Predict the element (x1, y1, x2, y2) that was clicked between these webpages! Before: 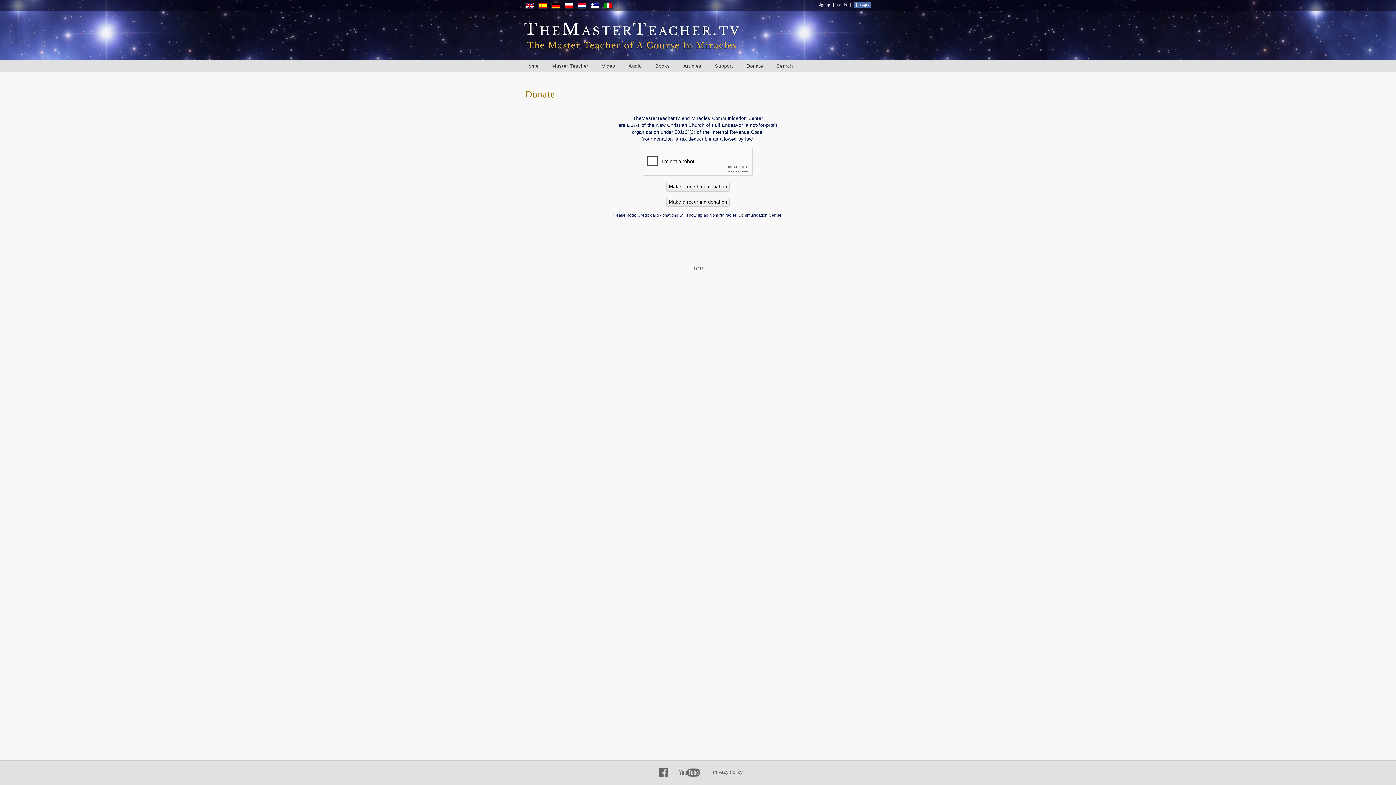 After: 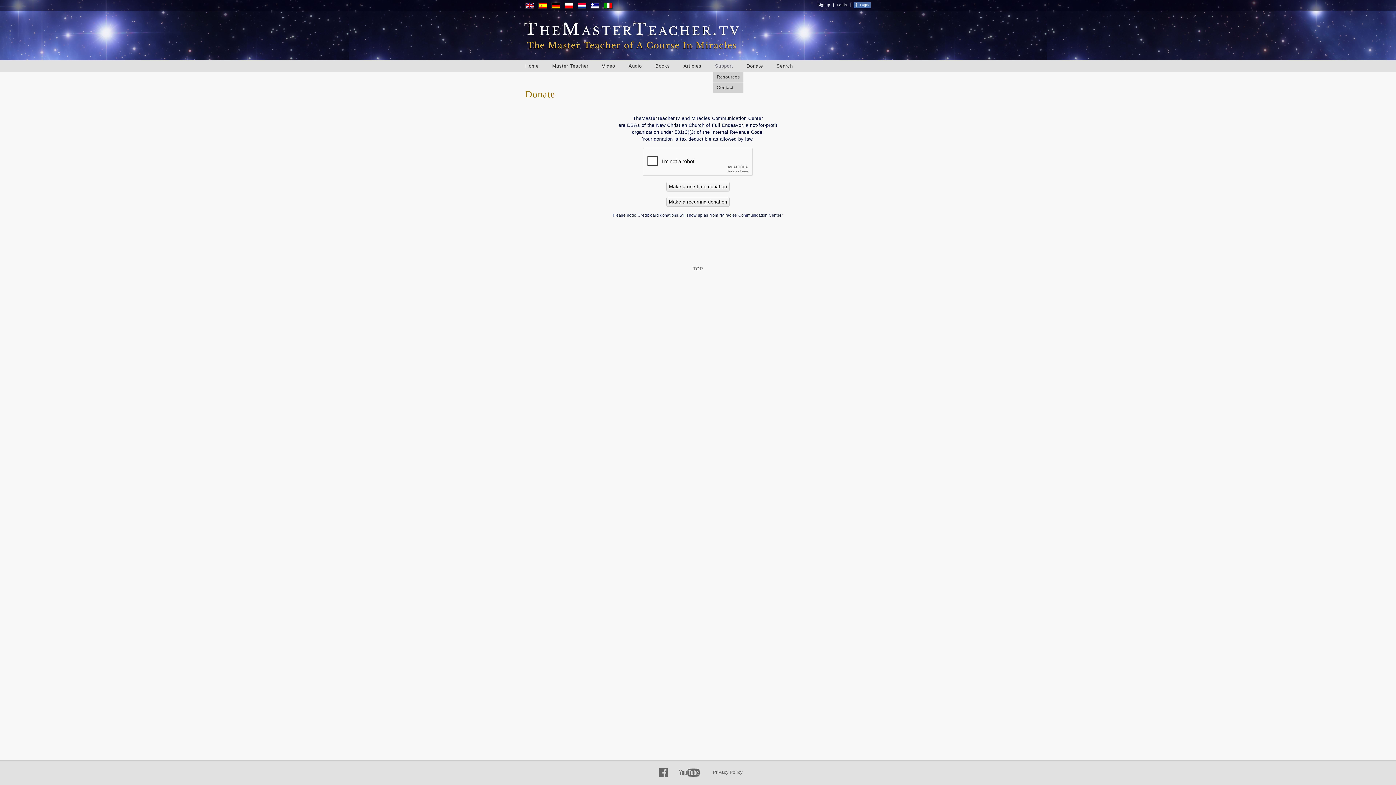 Action: bbox: (713, 61, 743, 71) label: Support